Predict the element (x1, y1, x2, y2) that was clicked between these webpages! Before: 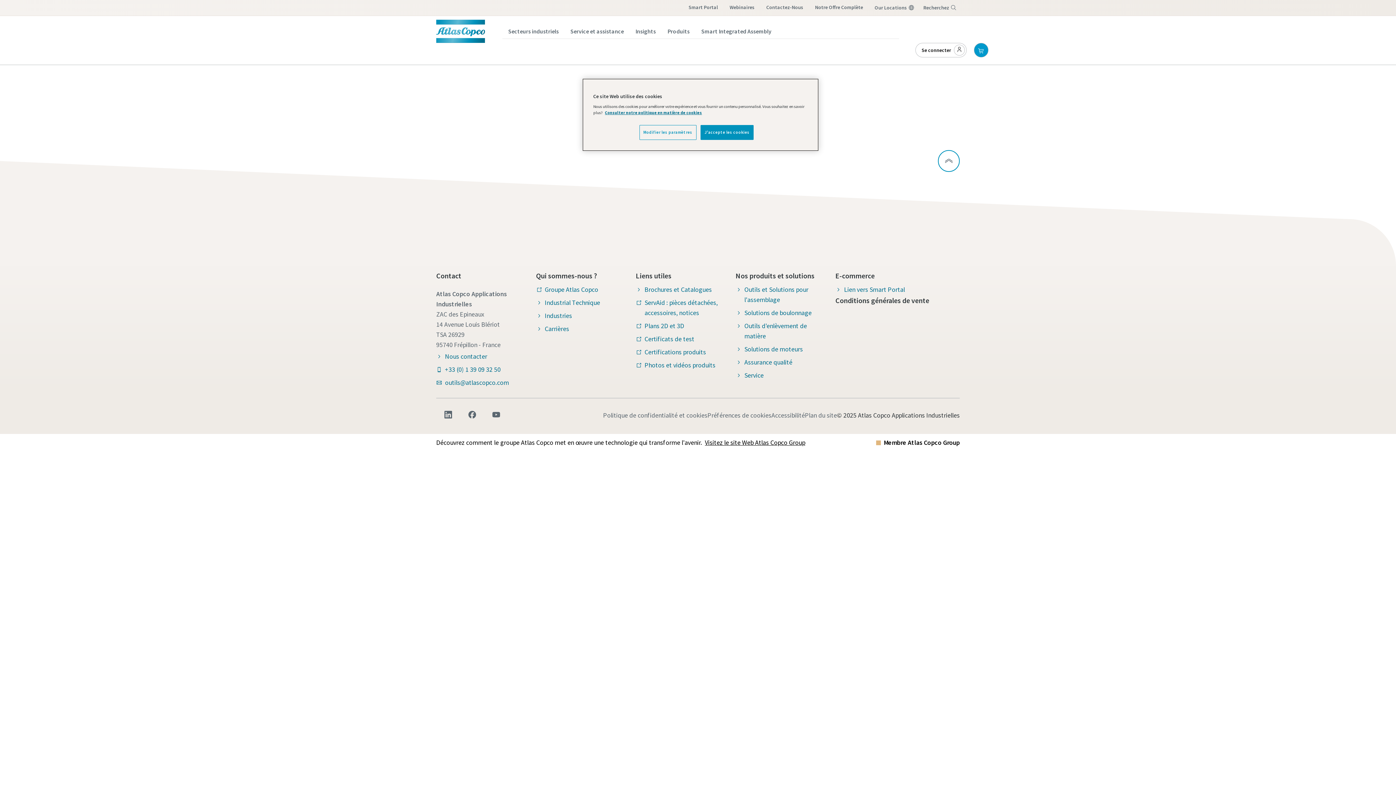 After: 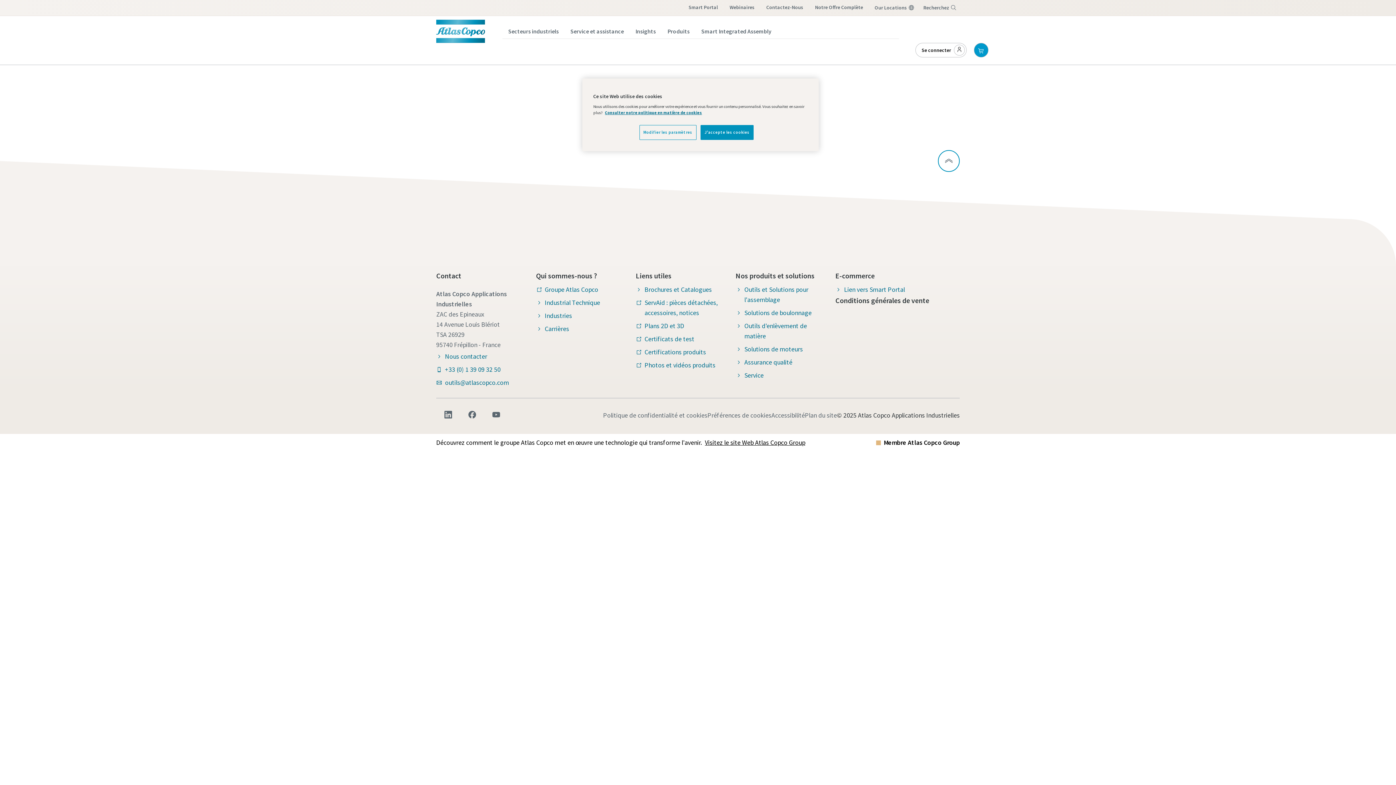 Action: bbox: (437, 404, 458, 425)